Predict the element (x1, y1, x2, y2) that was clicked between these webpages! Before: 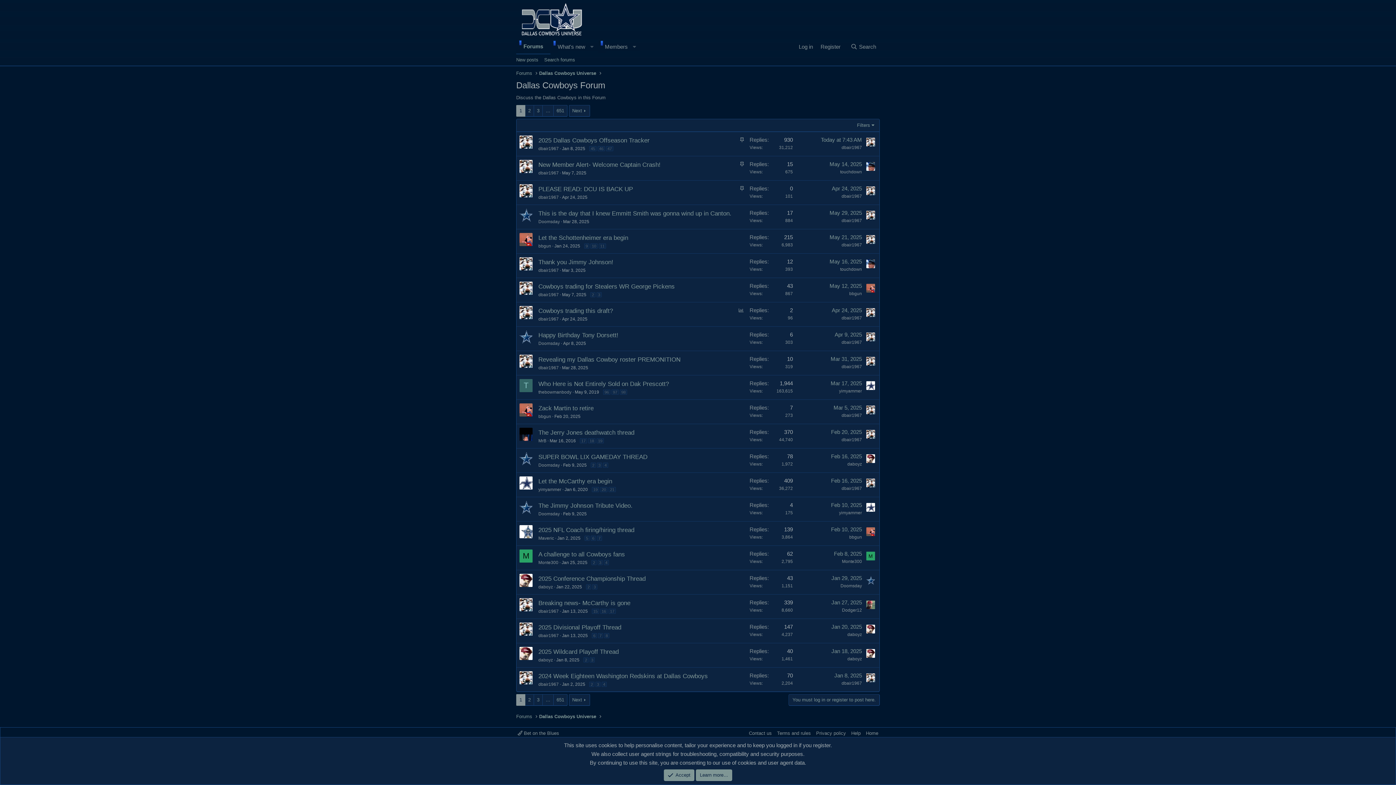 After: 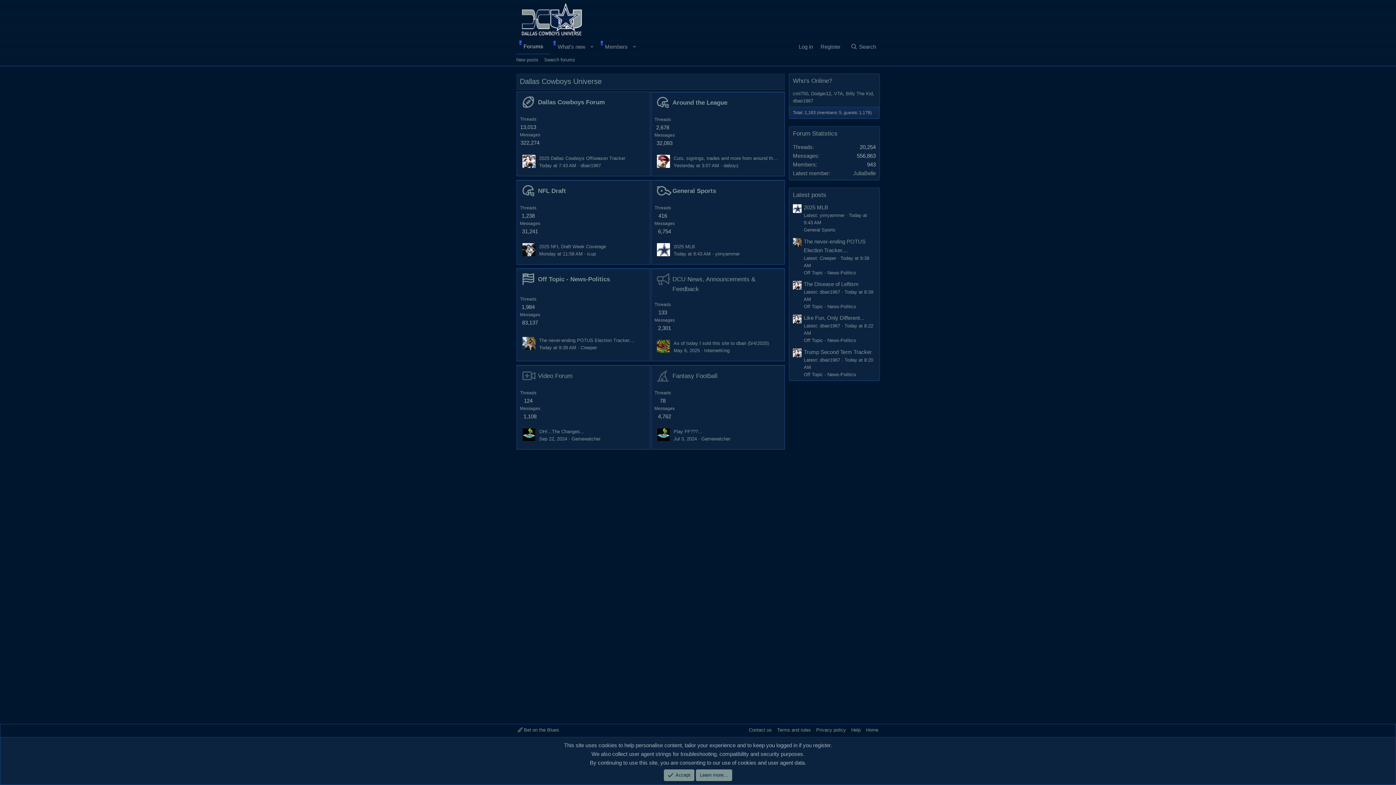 Action: bbox: (516, 29, 586, 35)